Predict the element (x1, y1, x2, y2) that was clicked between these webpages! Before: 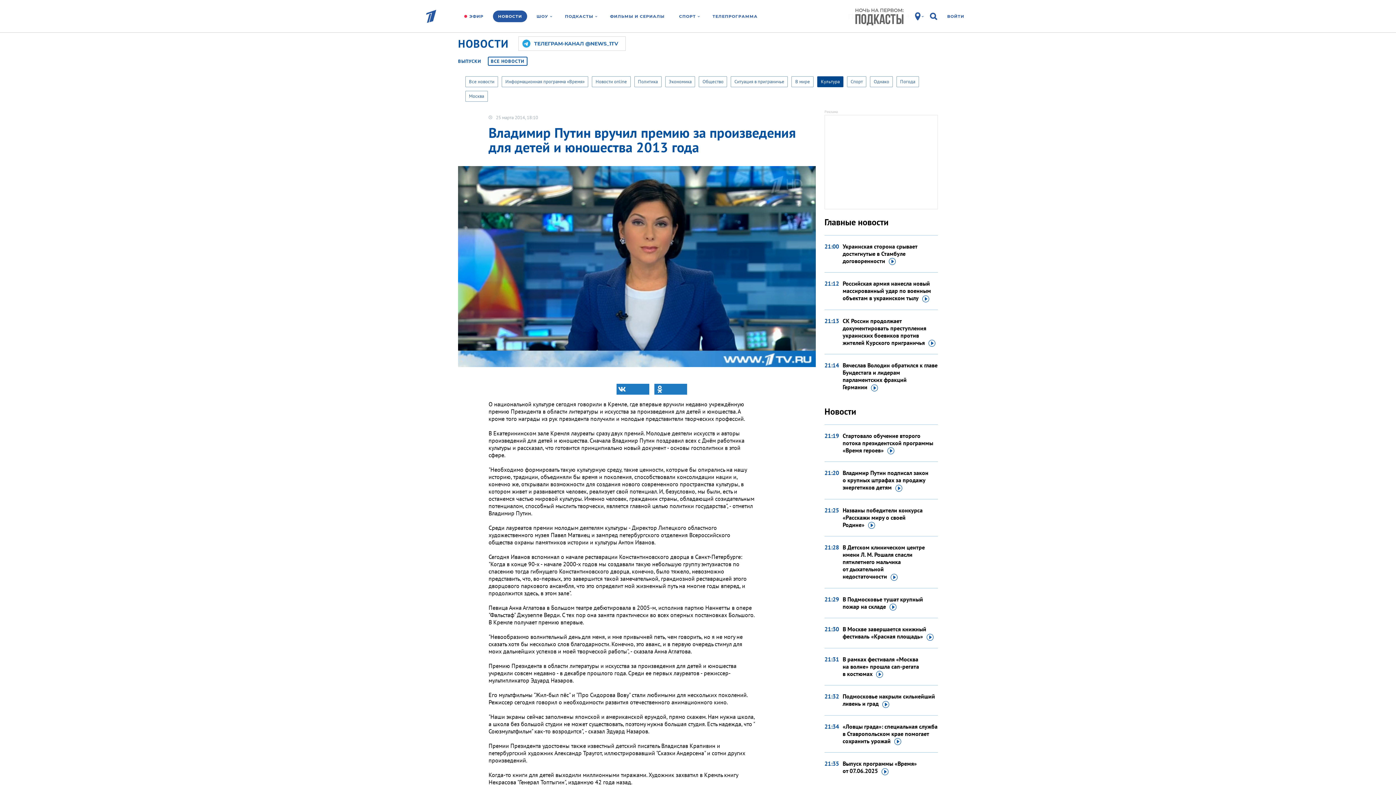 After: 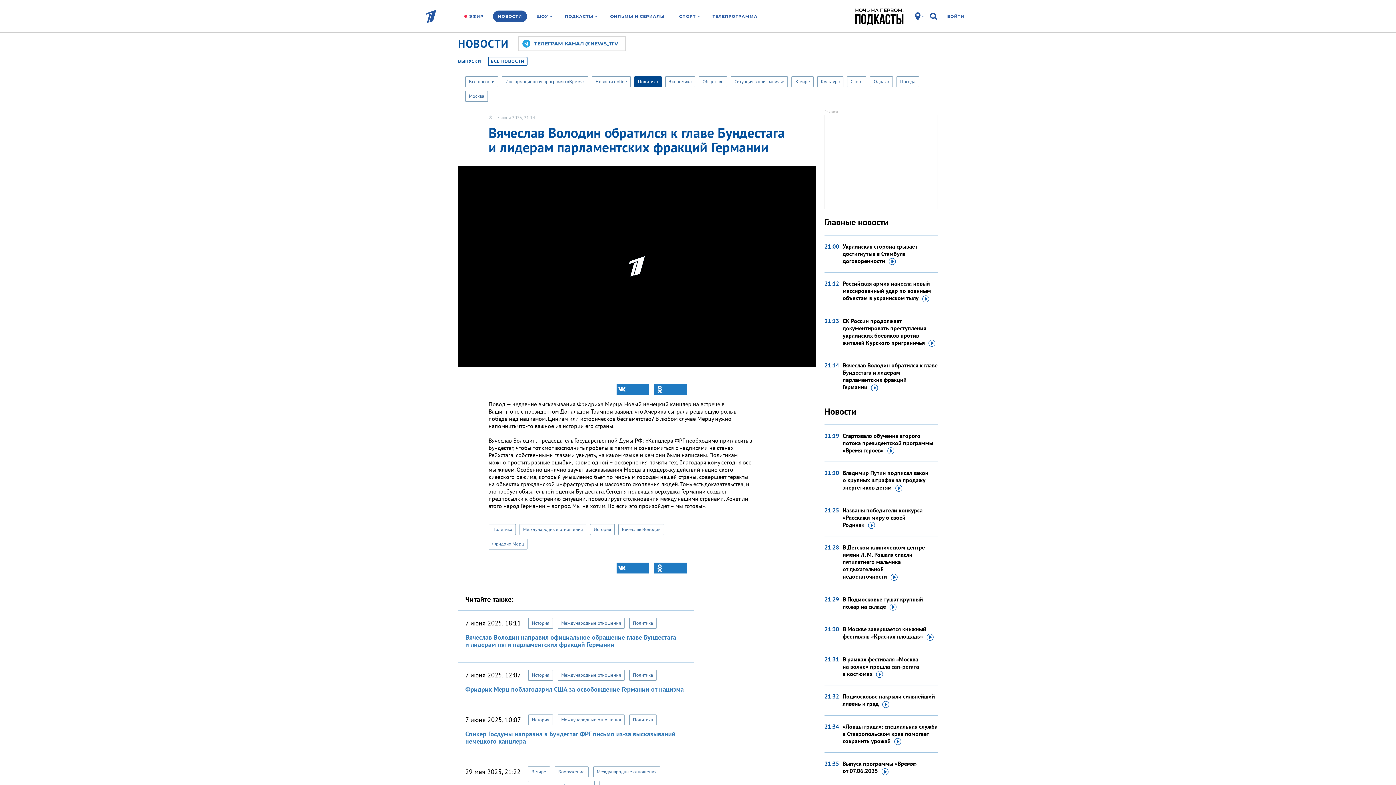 Action: bbox: (842, 361, 938, 391) label: Вячеслав Володин обратился к главе Бундестага и лидерам парламентских фракций Германии